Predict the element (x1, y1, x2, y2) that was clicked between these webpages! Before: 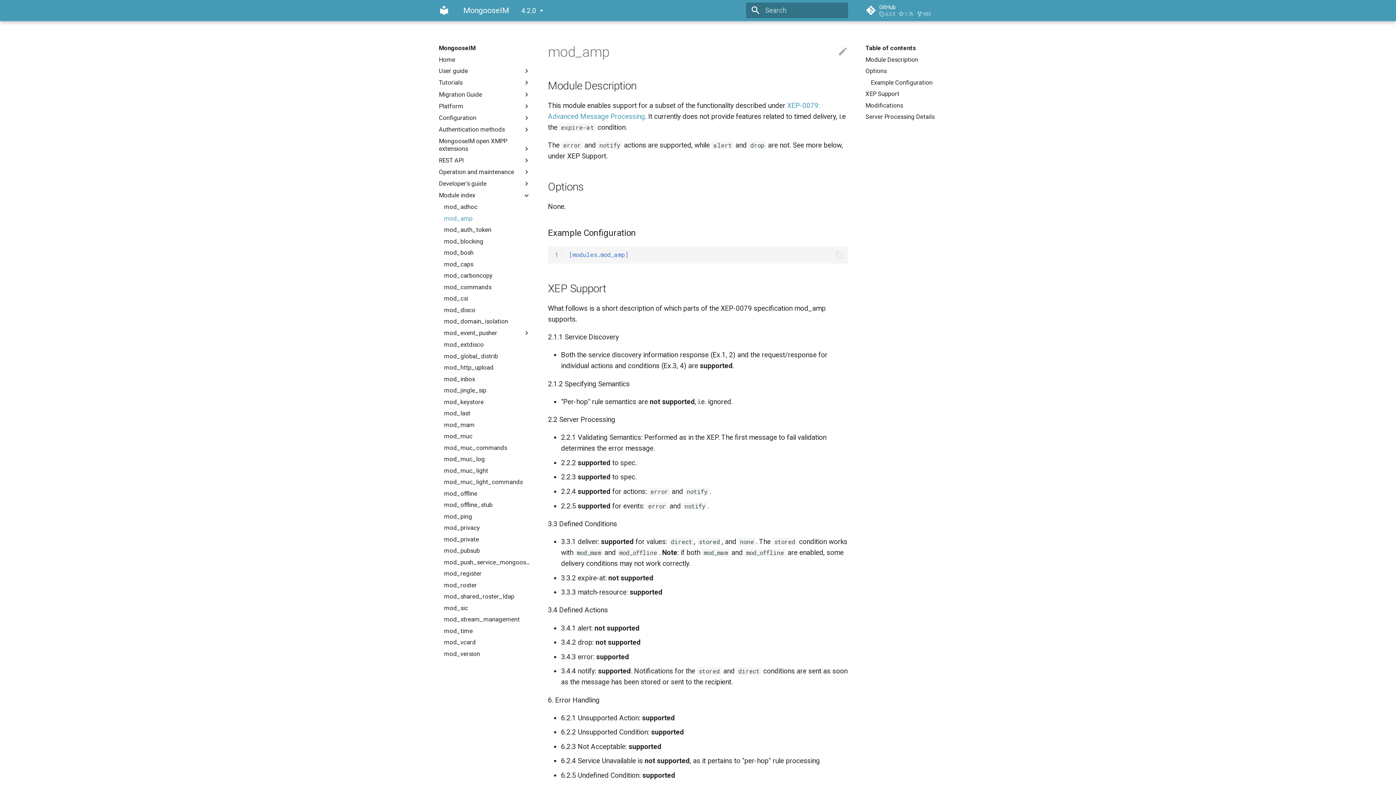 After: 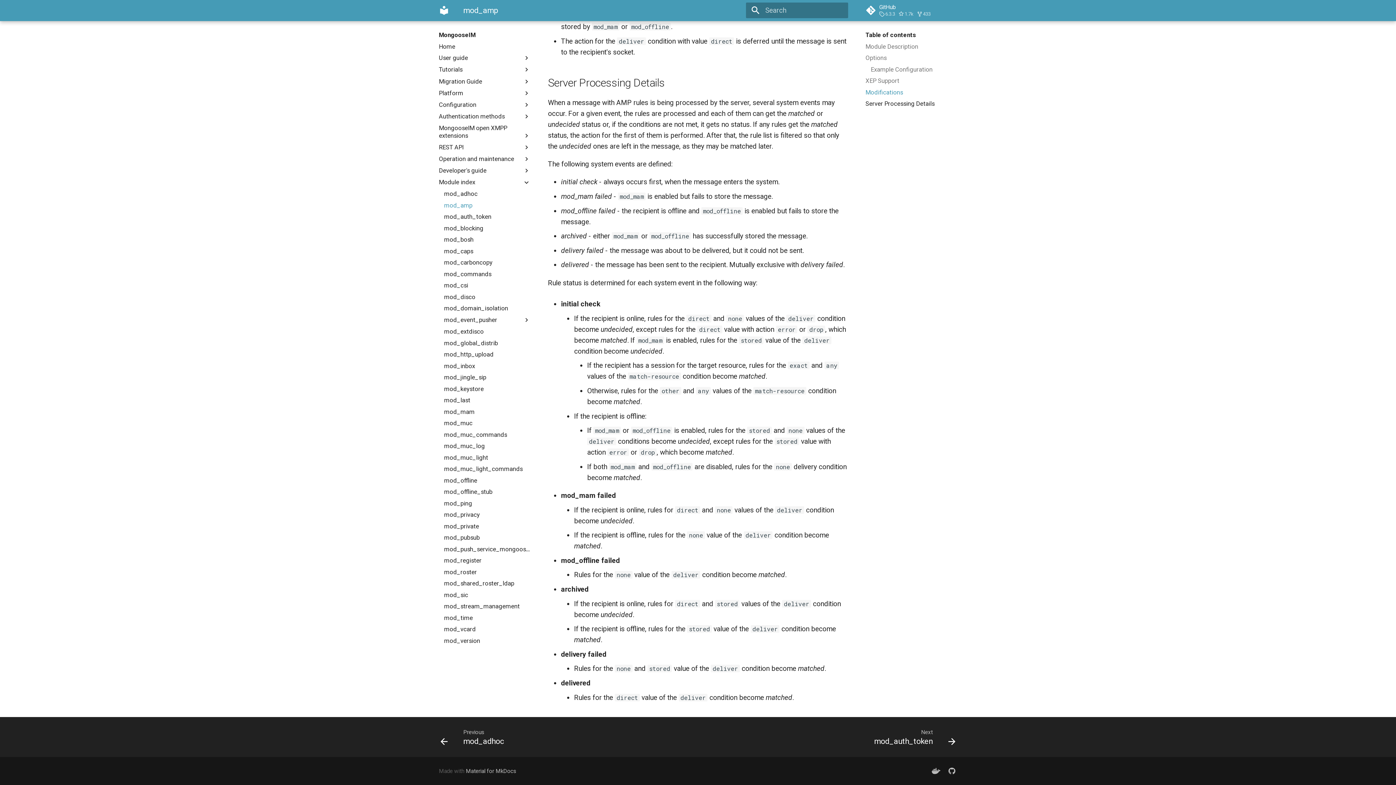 Action: label: Server Processing Details bbox: (865, 113, 957, 120)